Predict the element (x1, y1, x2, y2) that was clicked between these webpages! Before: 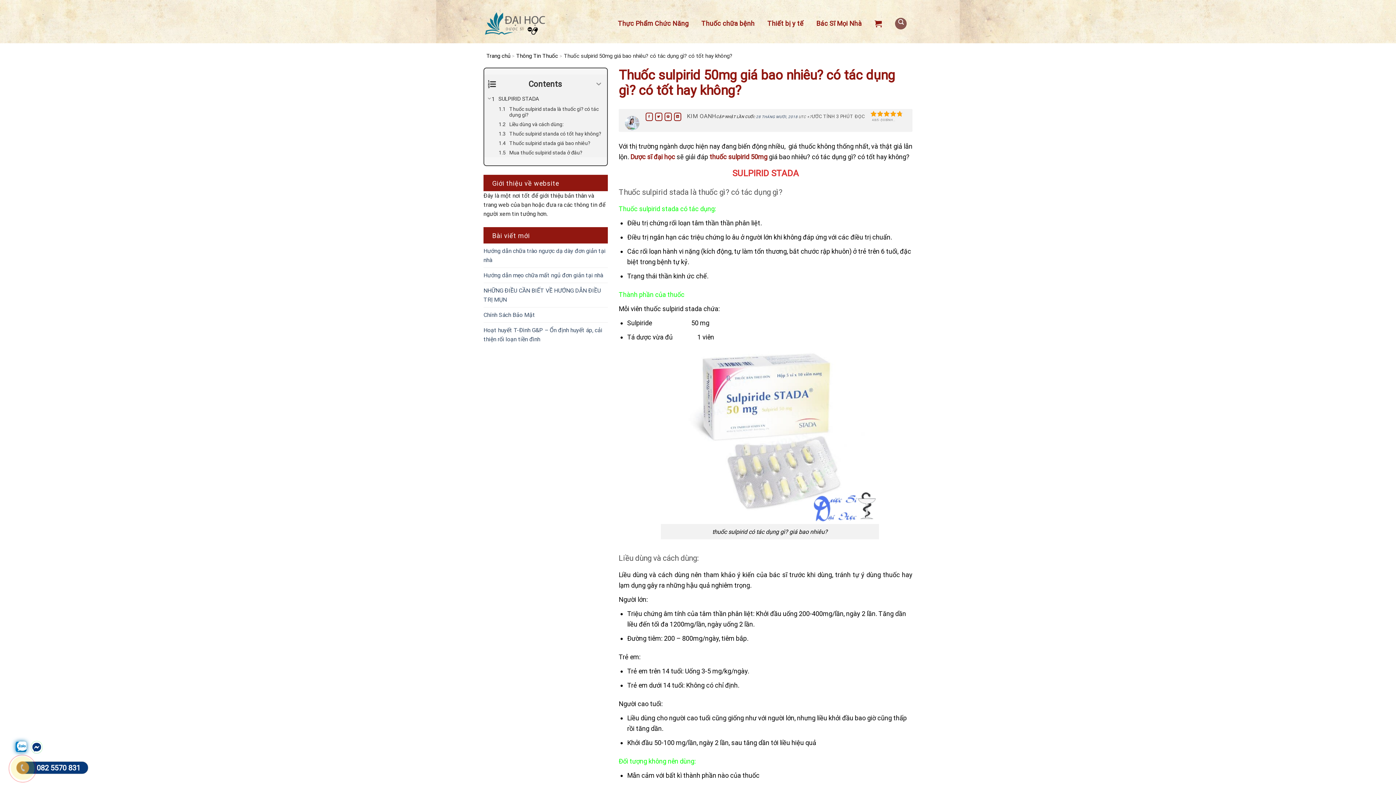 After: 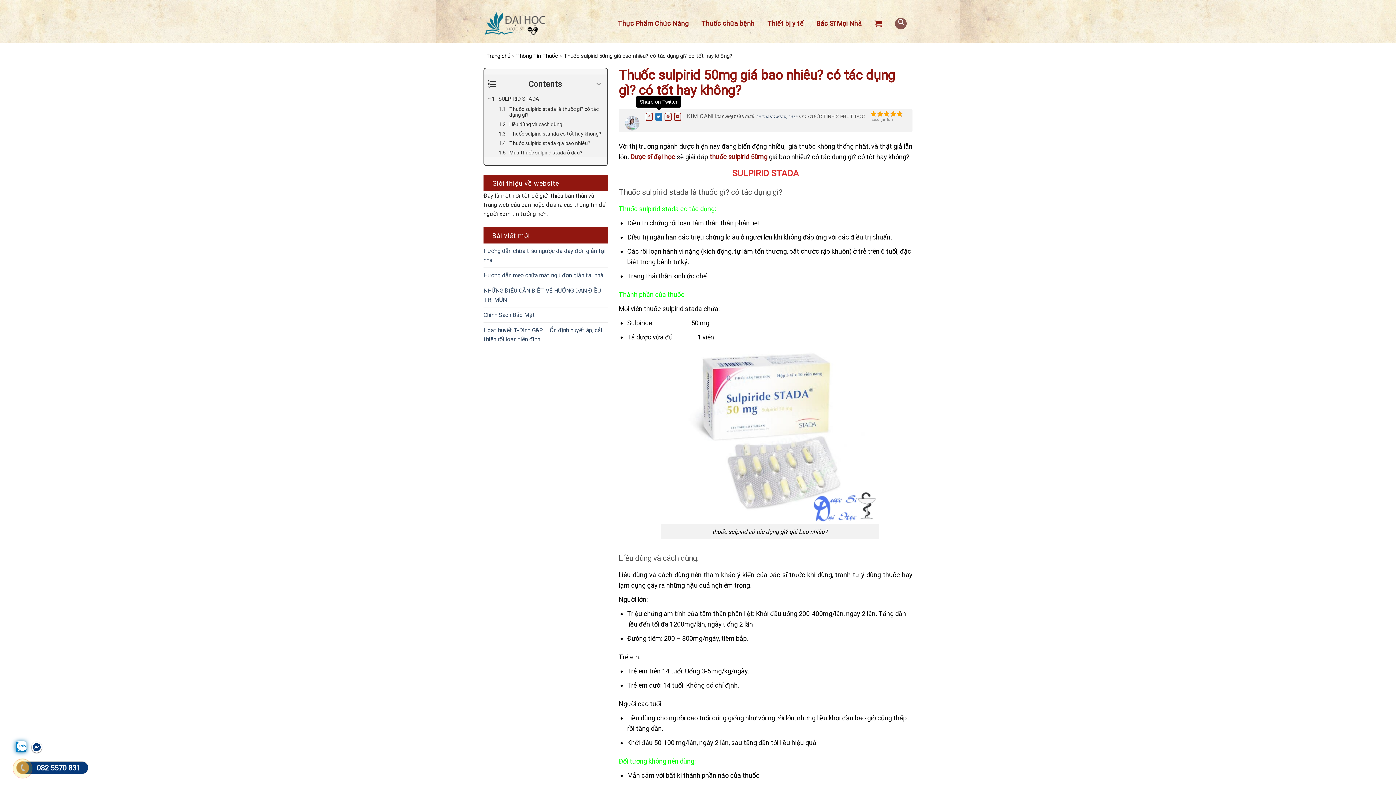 Action: bbox: (655, 112, 662, 121) label: Share on Twitter